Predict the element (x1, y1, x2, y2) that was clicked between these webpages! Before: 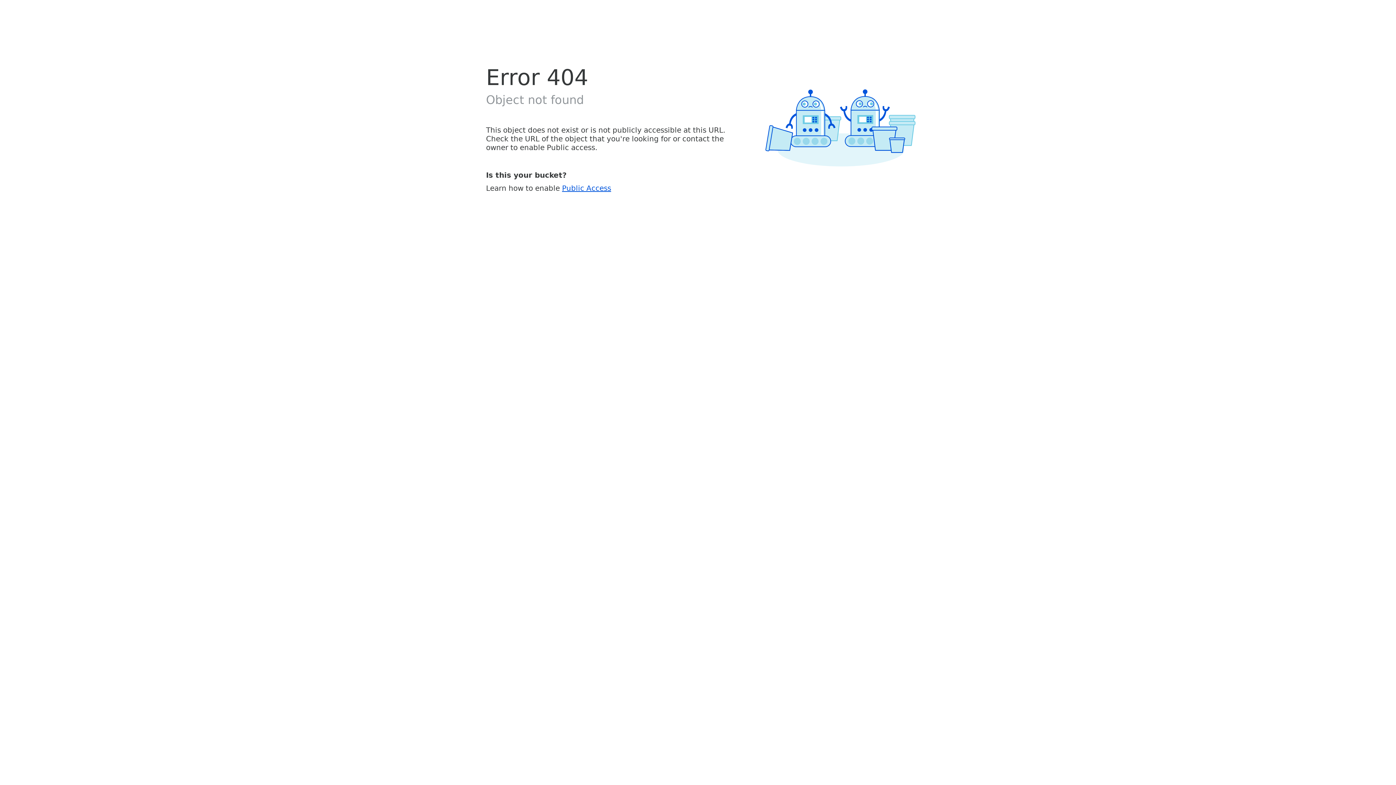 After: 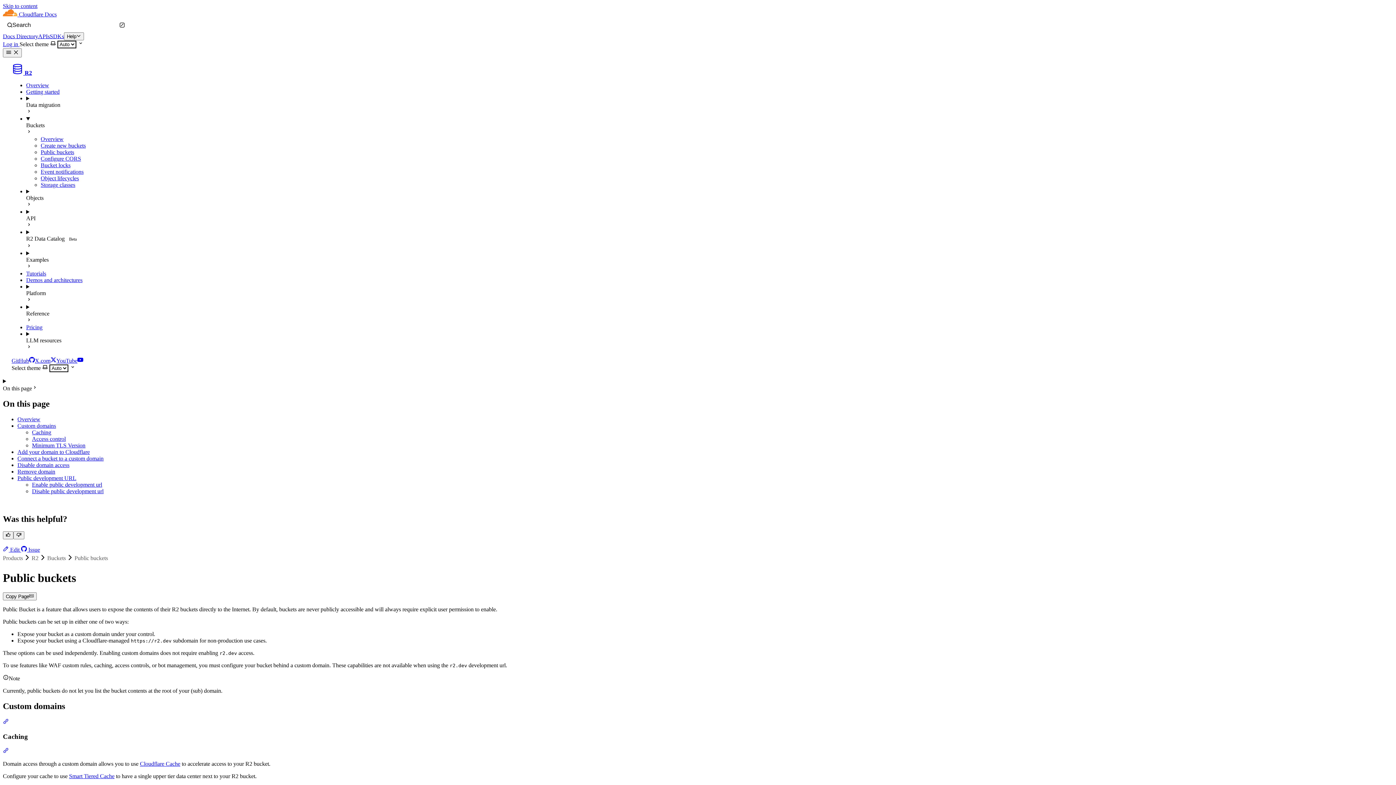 Action: bbox: (562, 183, 611, 192) label: Public Access